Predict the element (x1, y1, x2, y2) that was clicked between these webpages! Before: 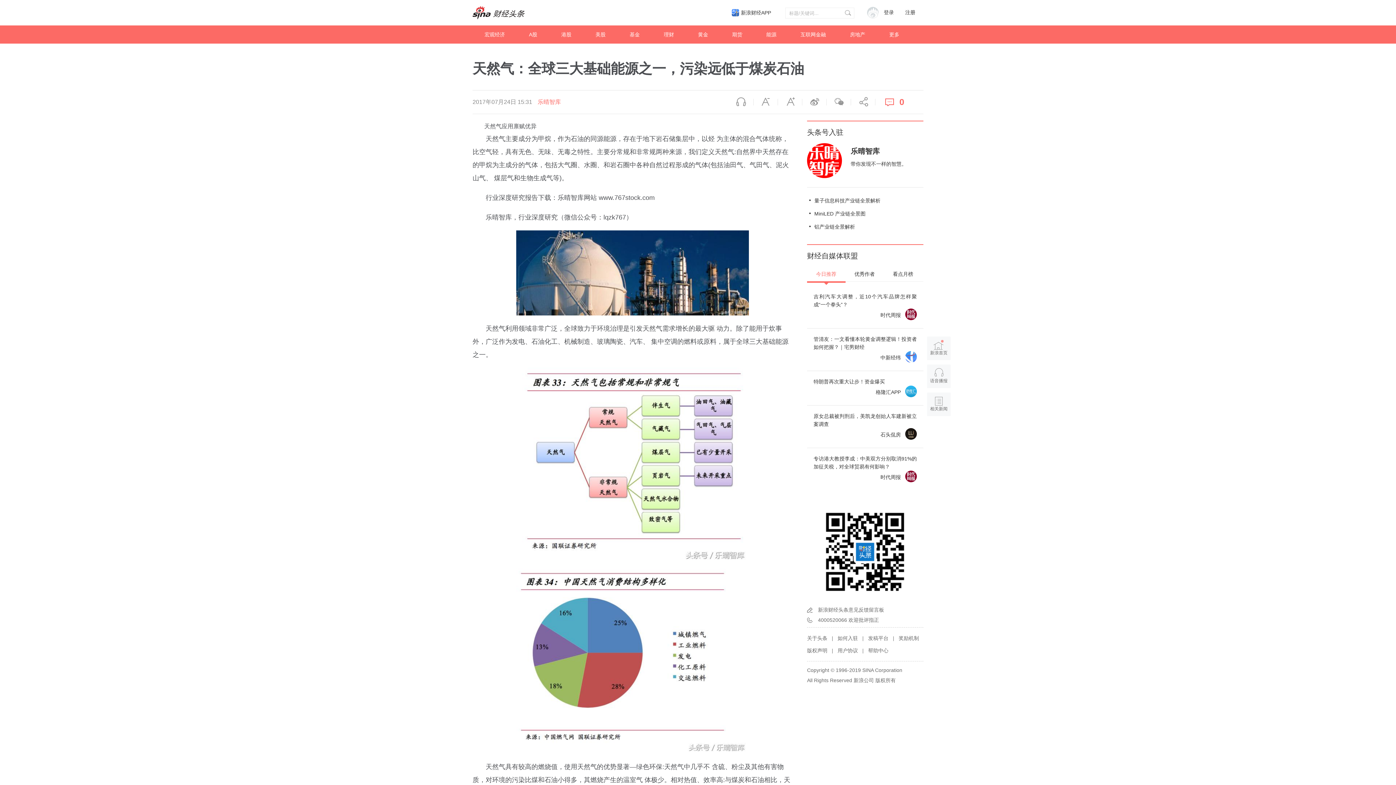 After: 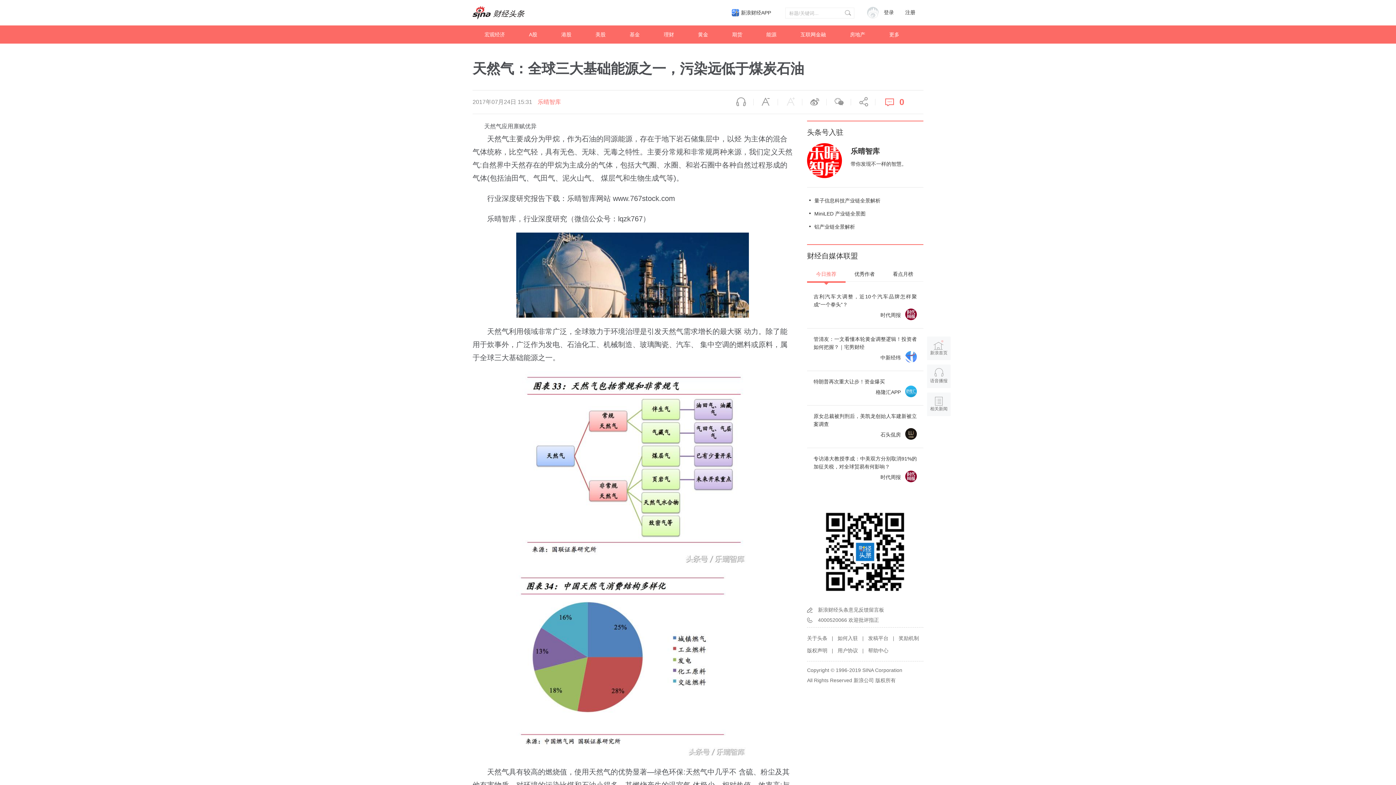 Action: label: 放大字体 bbox: (778, 96, 802, 107)